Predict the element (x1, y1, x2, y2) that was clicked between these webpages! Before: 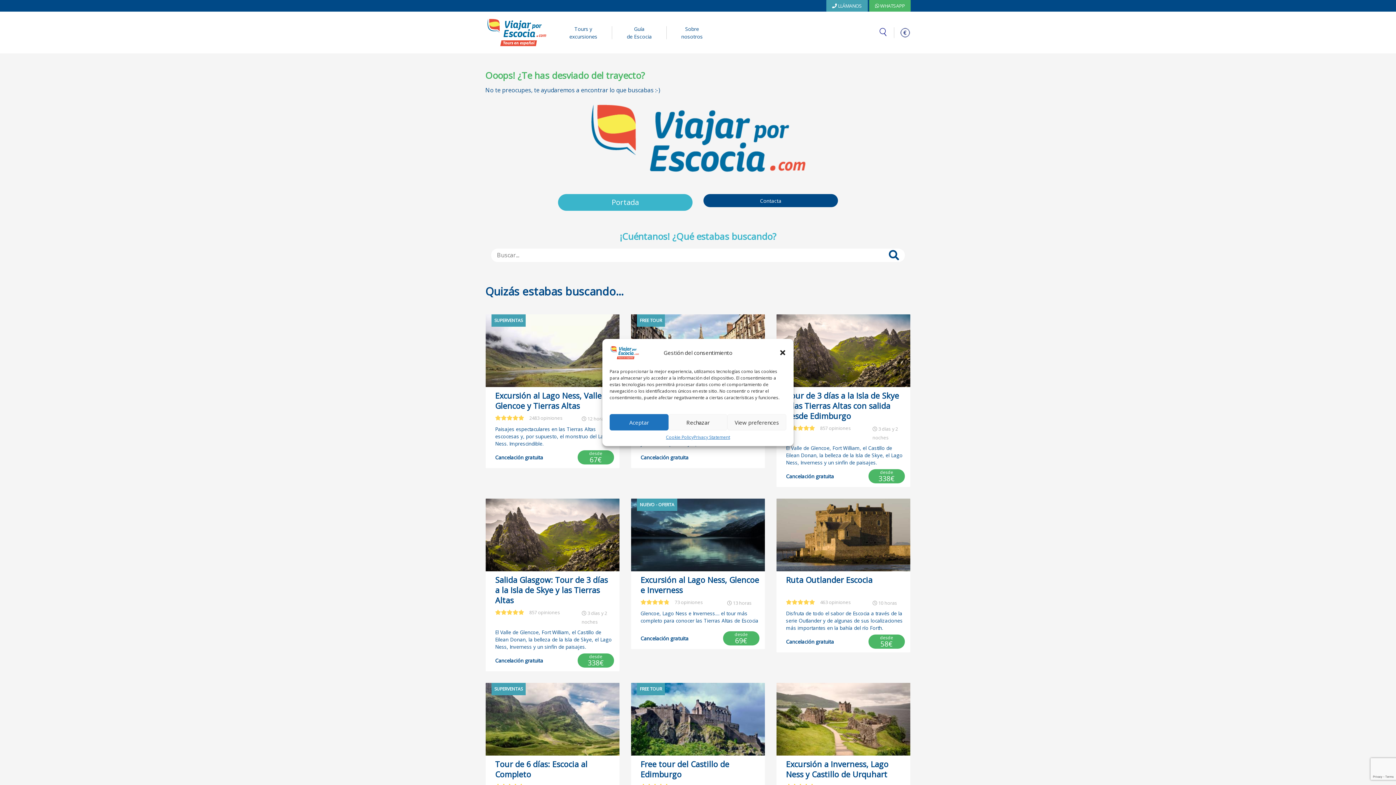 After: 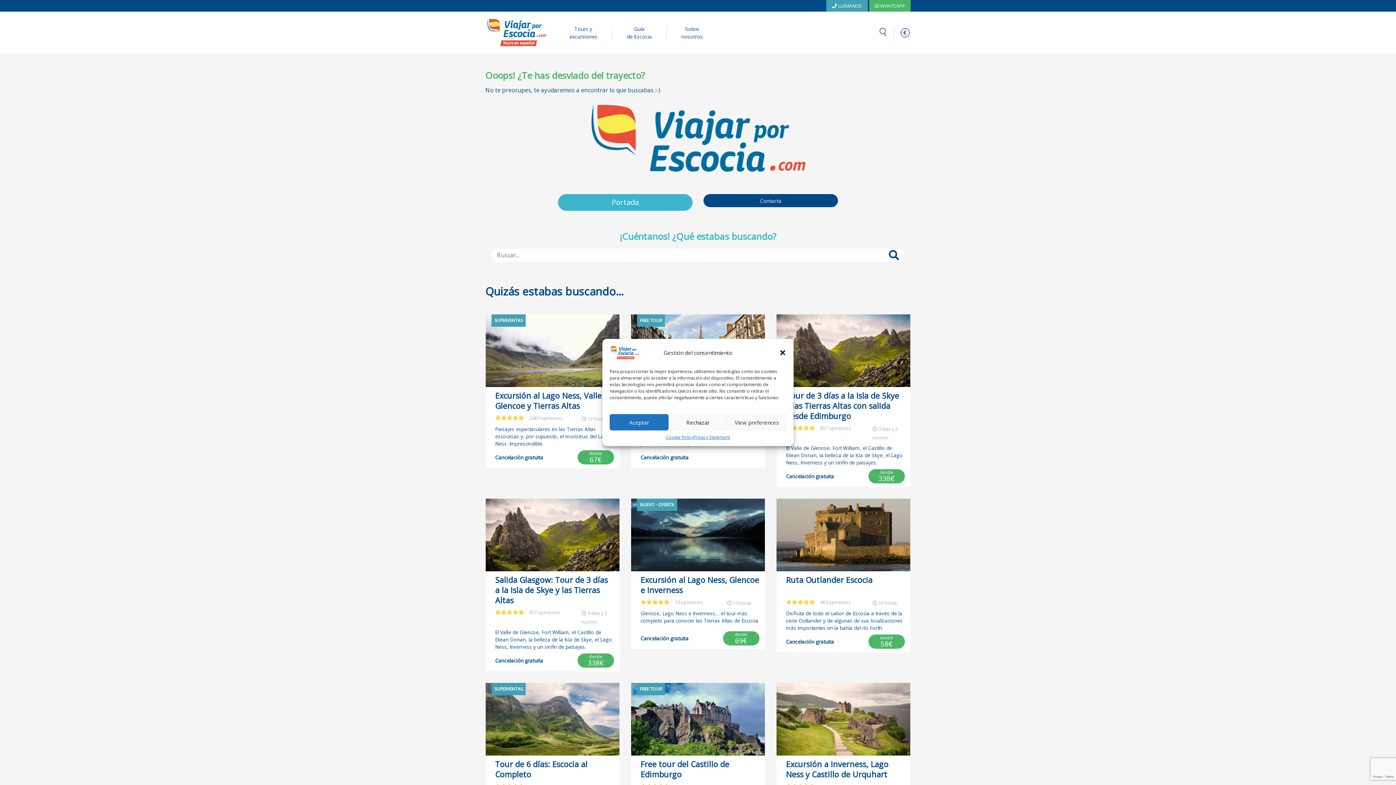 Action: label:  WHATSAPP bbox: (869, 0, 910, 11)